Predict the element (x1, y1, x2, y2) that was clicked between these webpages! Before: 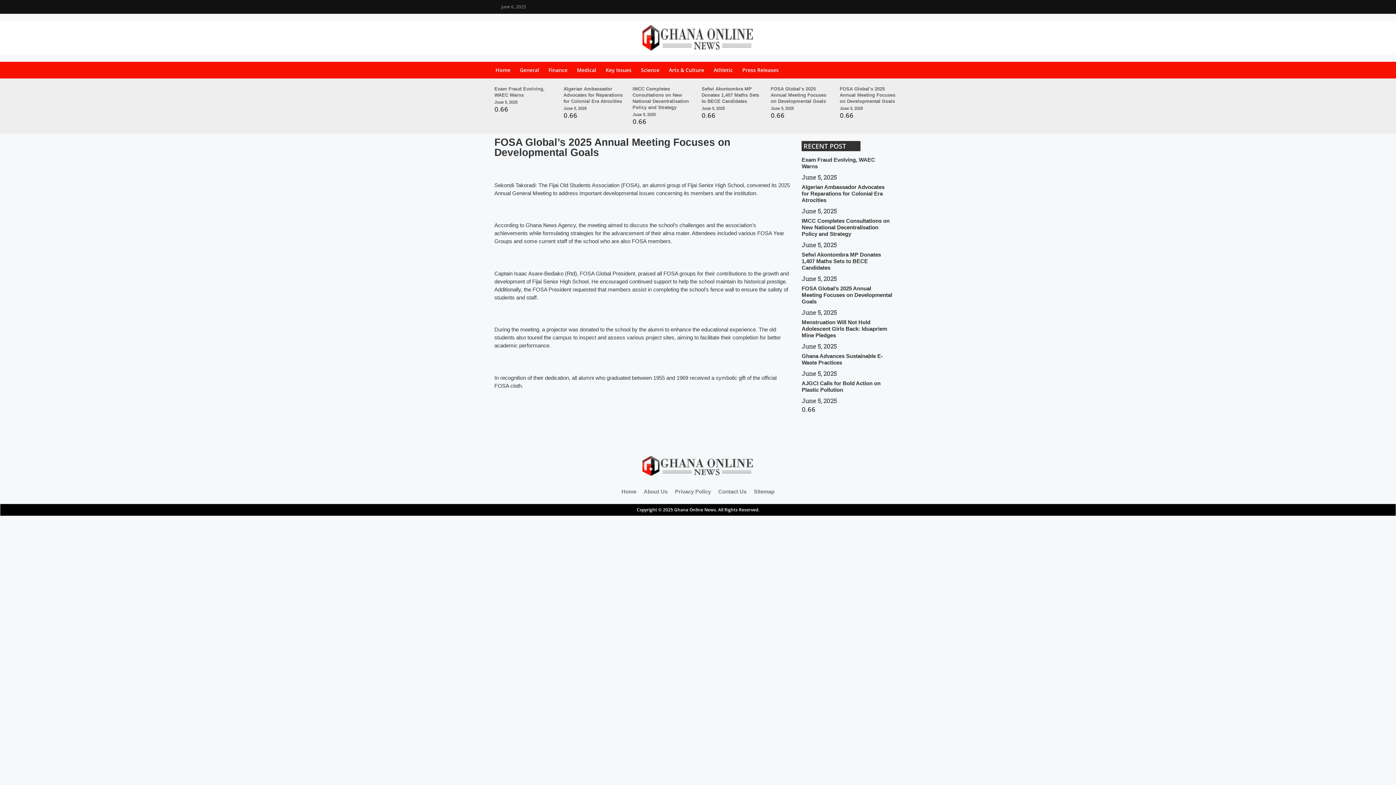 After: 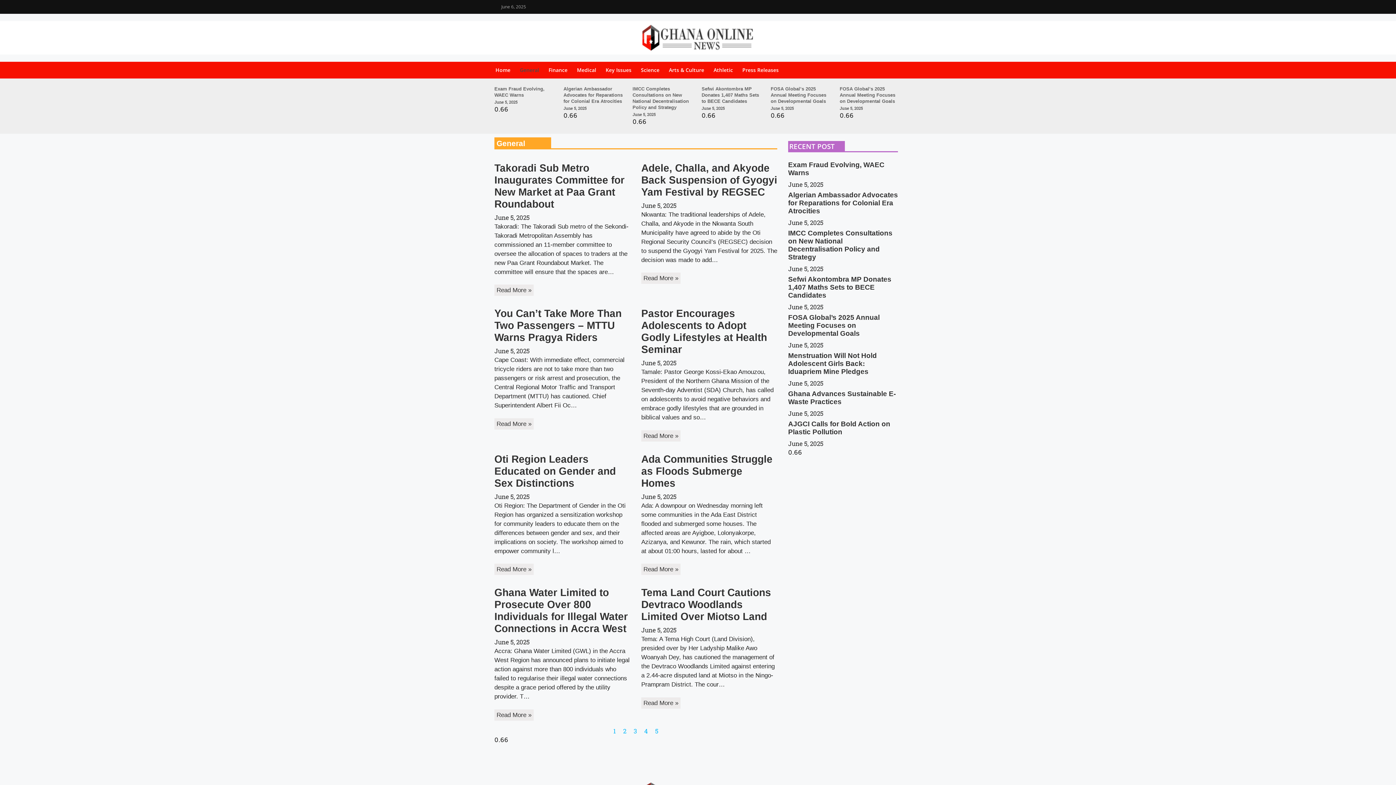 Action: label: General bbox: (515, 61, 544, 78)